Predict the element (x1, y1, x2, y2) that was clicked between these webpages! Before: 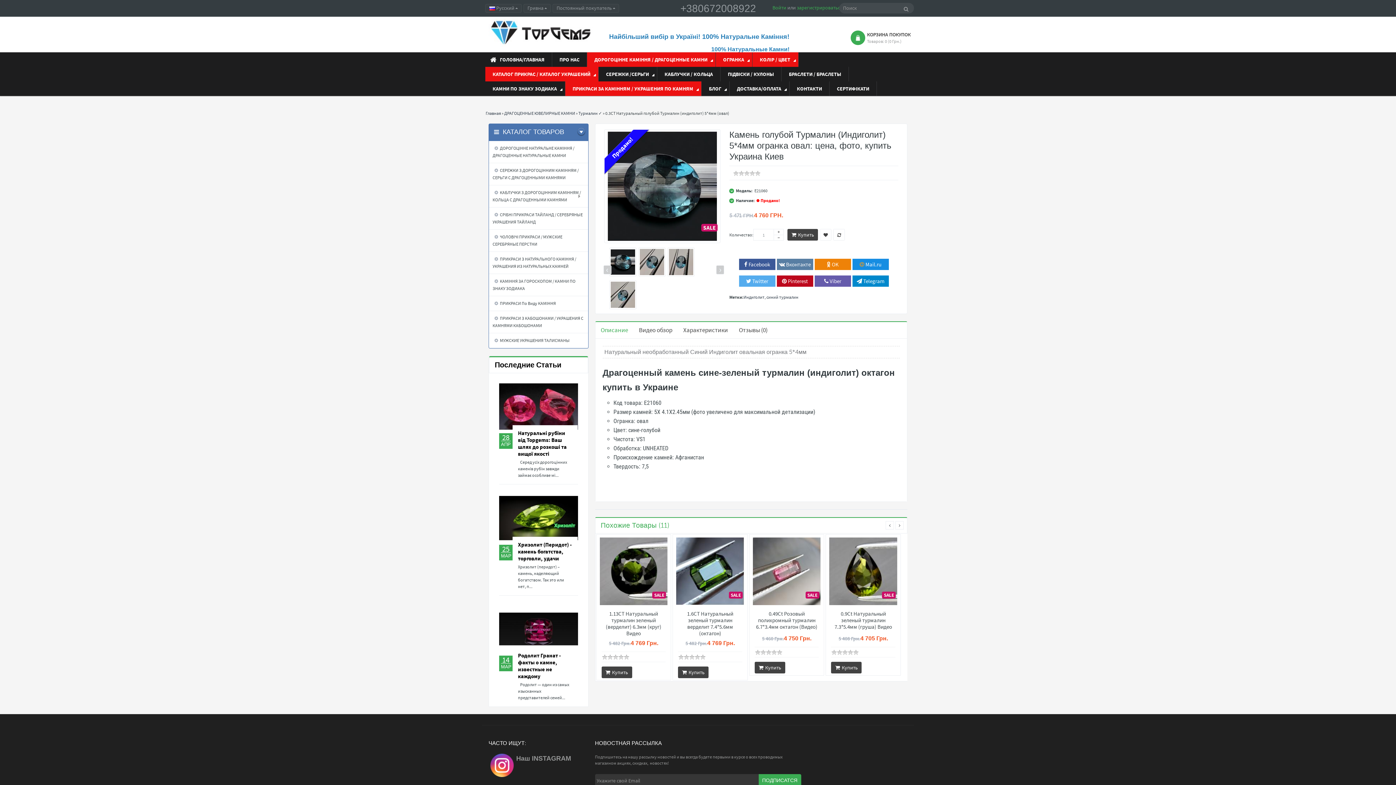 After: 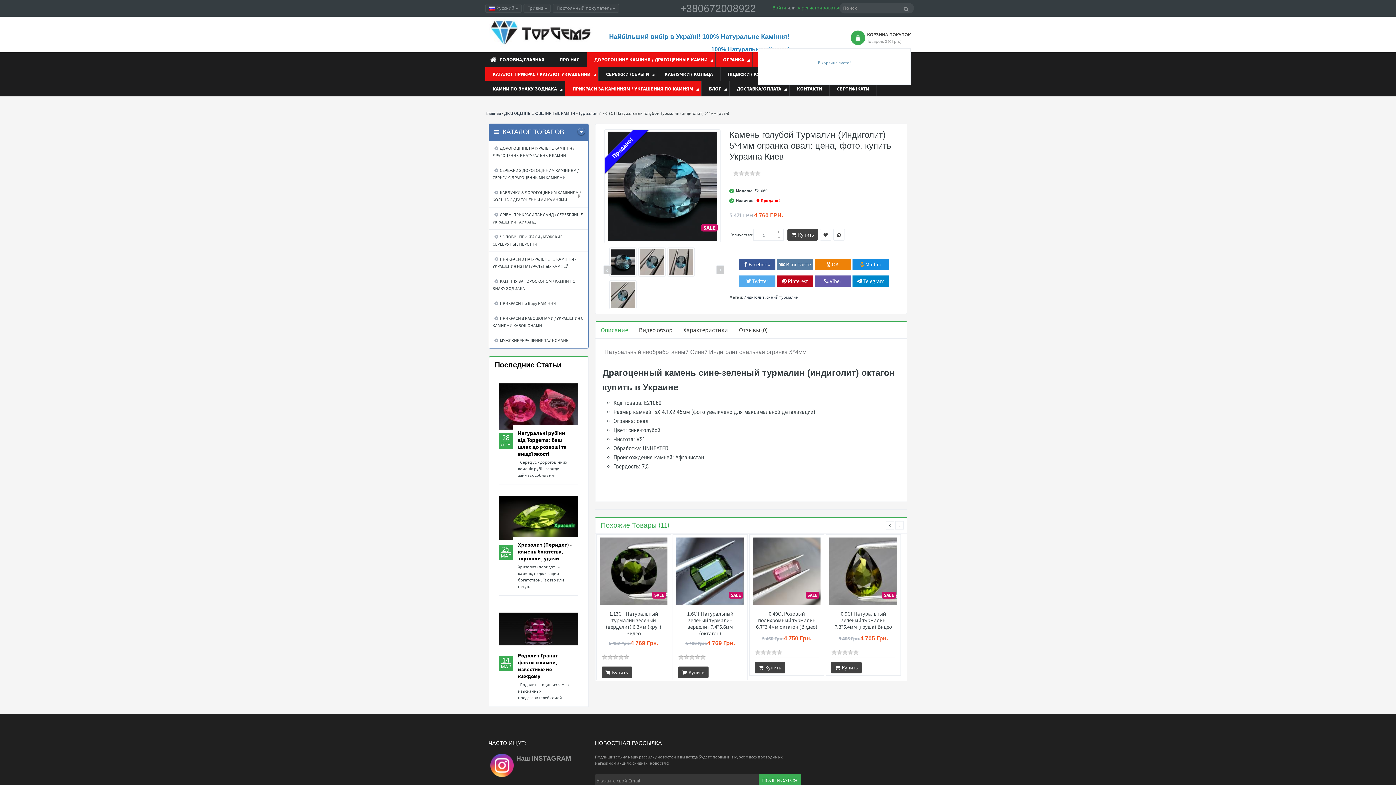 Action: bbox: (861, 38, 901, 44) label: Товаров: 0 (0 Грн.)